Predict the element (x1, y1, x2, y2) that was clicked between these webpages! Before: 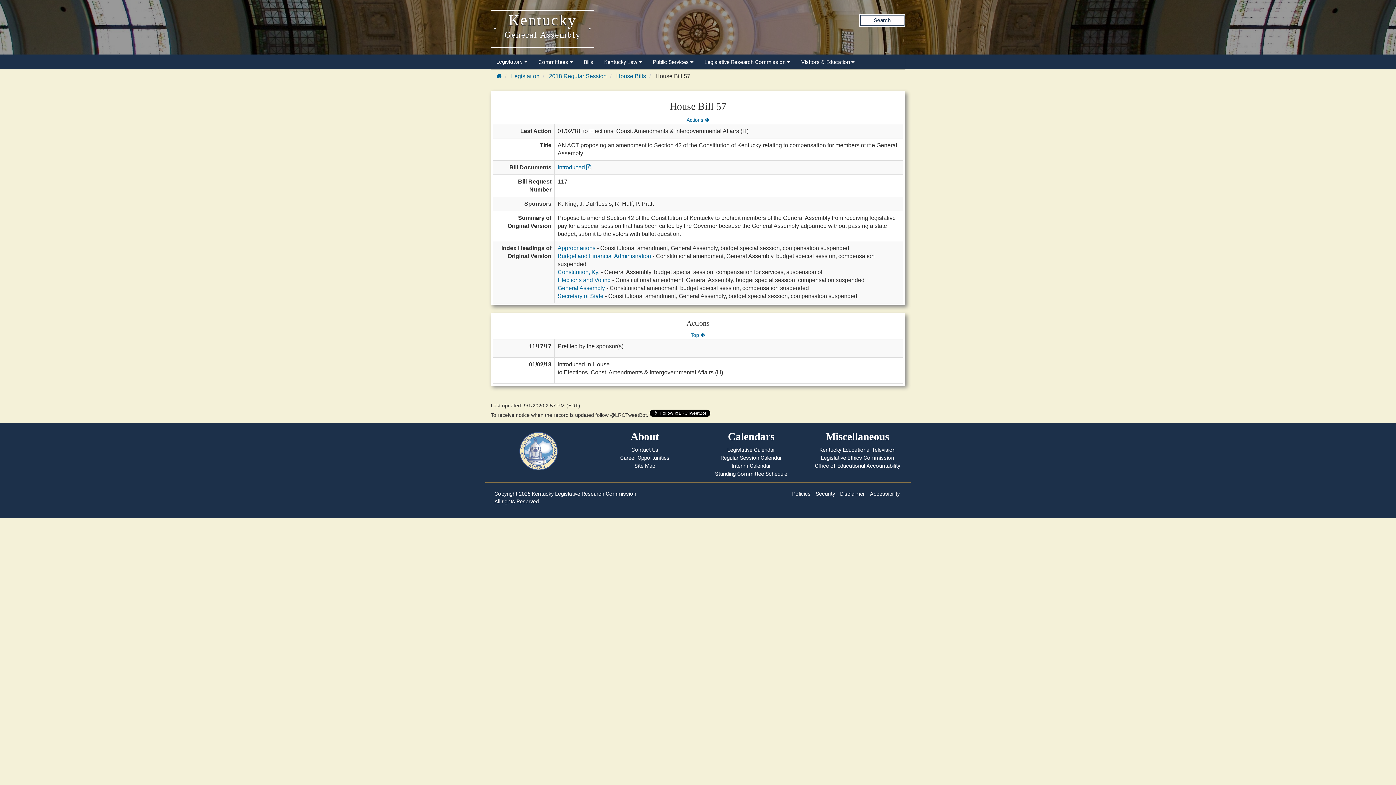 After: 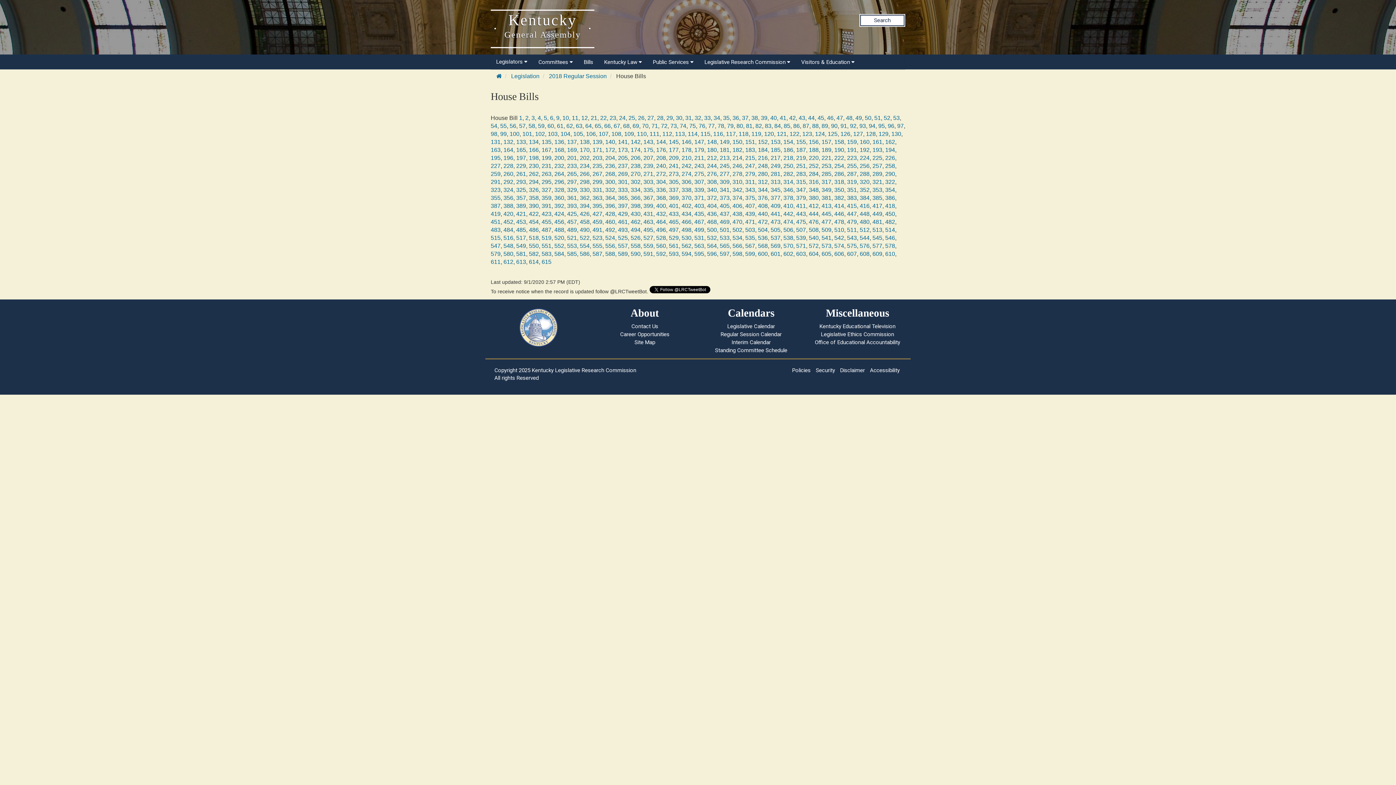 Action: label: House Bills bbox: (616, 73, 646, 79)